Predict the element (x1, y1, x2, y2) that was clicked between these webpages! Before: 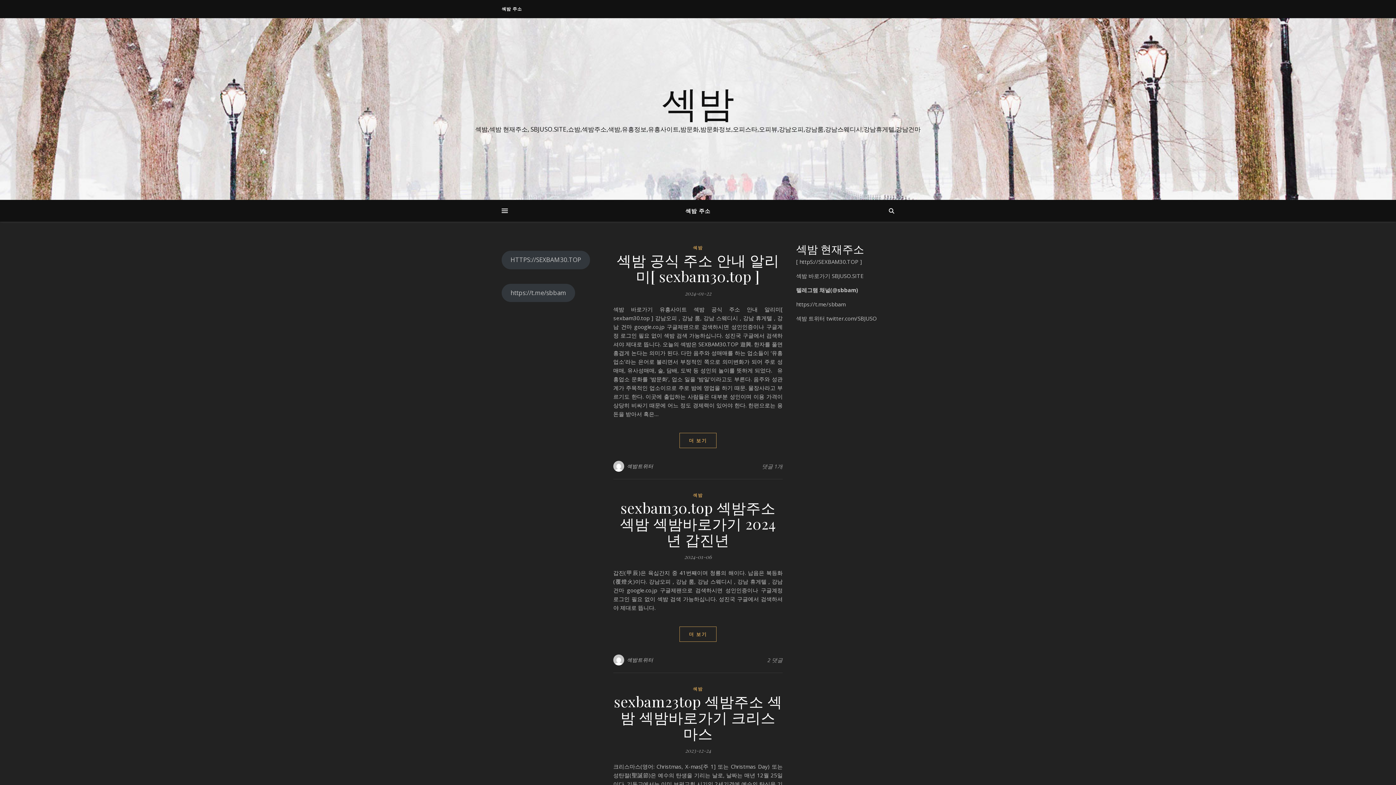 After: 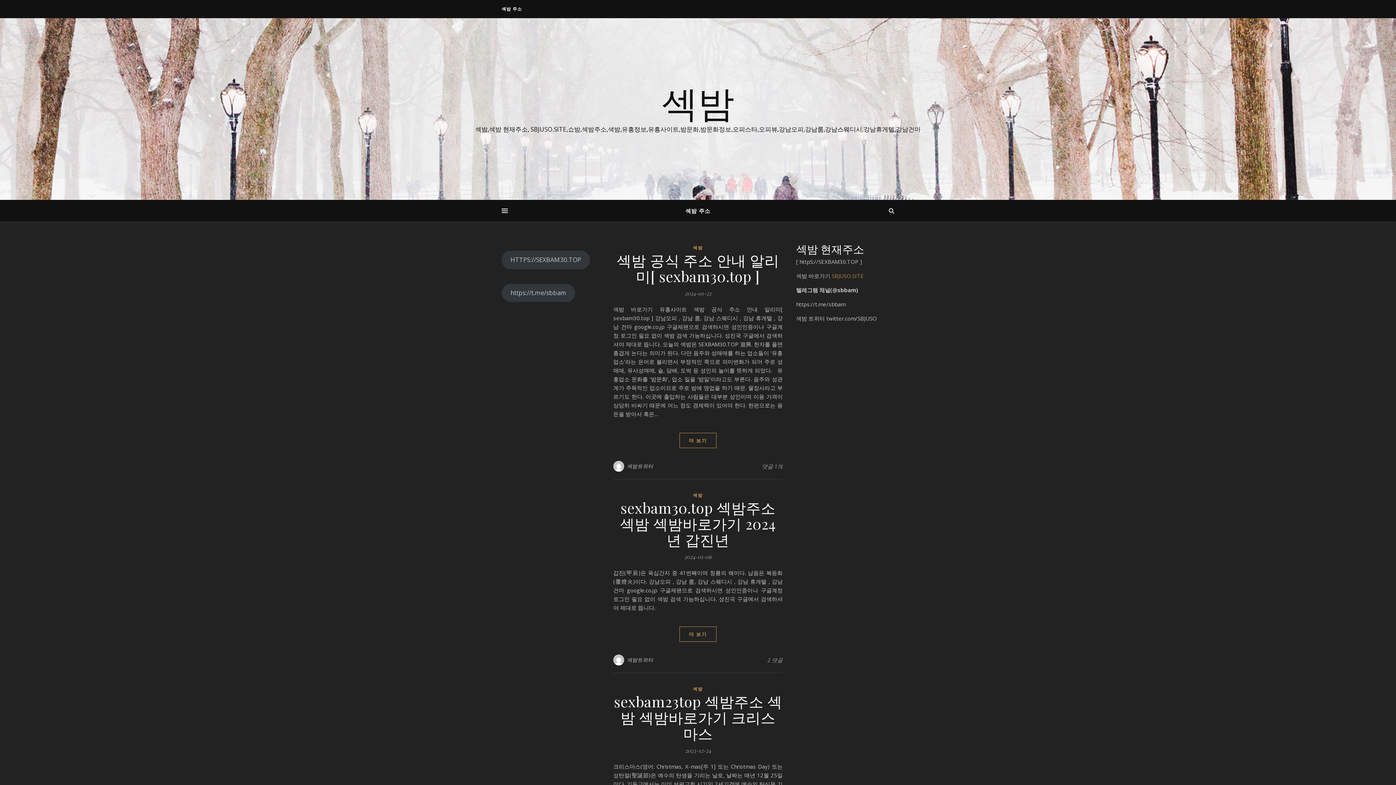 Action: bbox: (832, 272, 864, 279) label: SBJUSO.SITE